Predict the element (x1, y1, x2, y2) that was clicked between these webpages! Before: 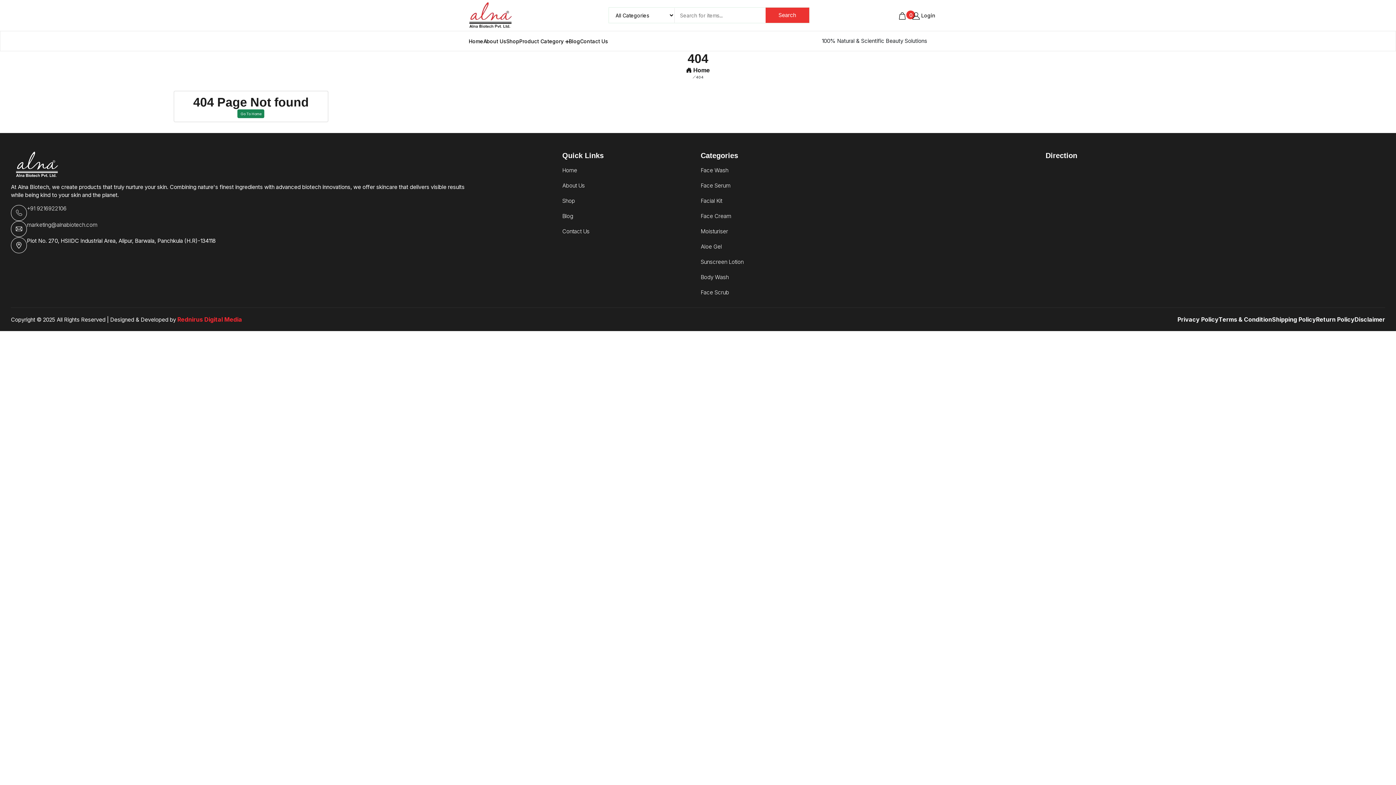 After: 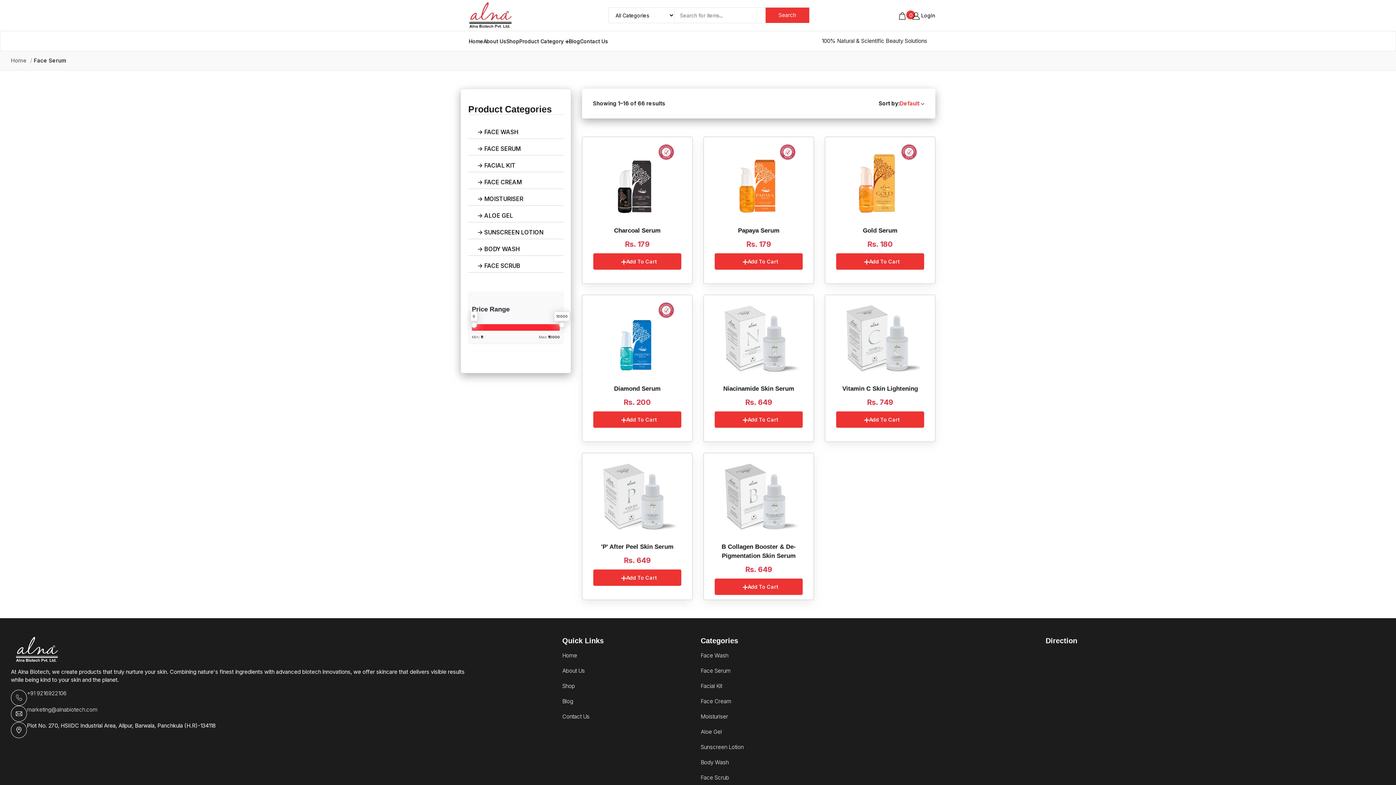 Action: label: Face Serum bbox: (700, 182, 730, 189)